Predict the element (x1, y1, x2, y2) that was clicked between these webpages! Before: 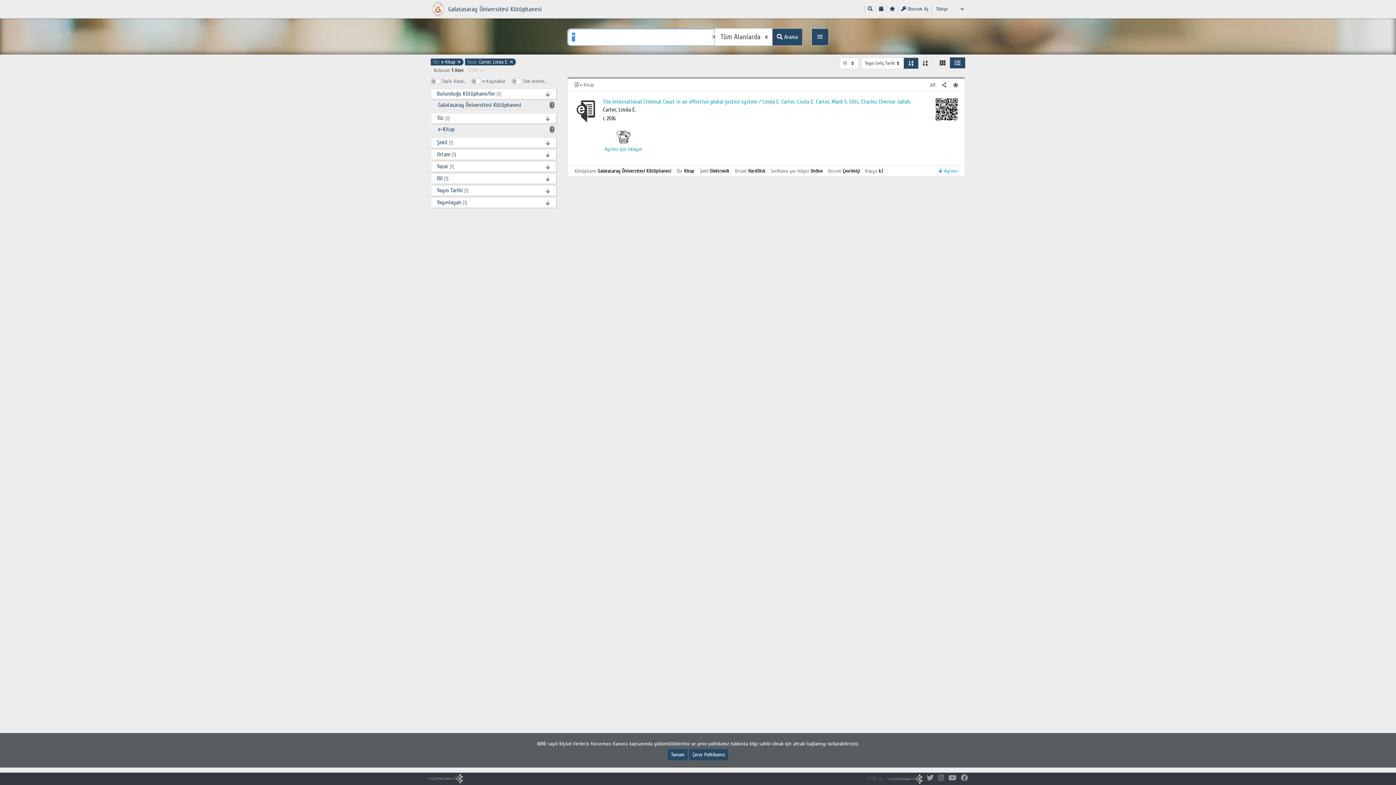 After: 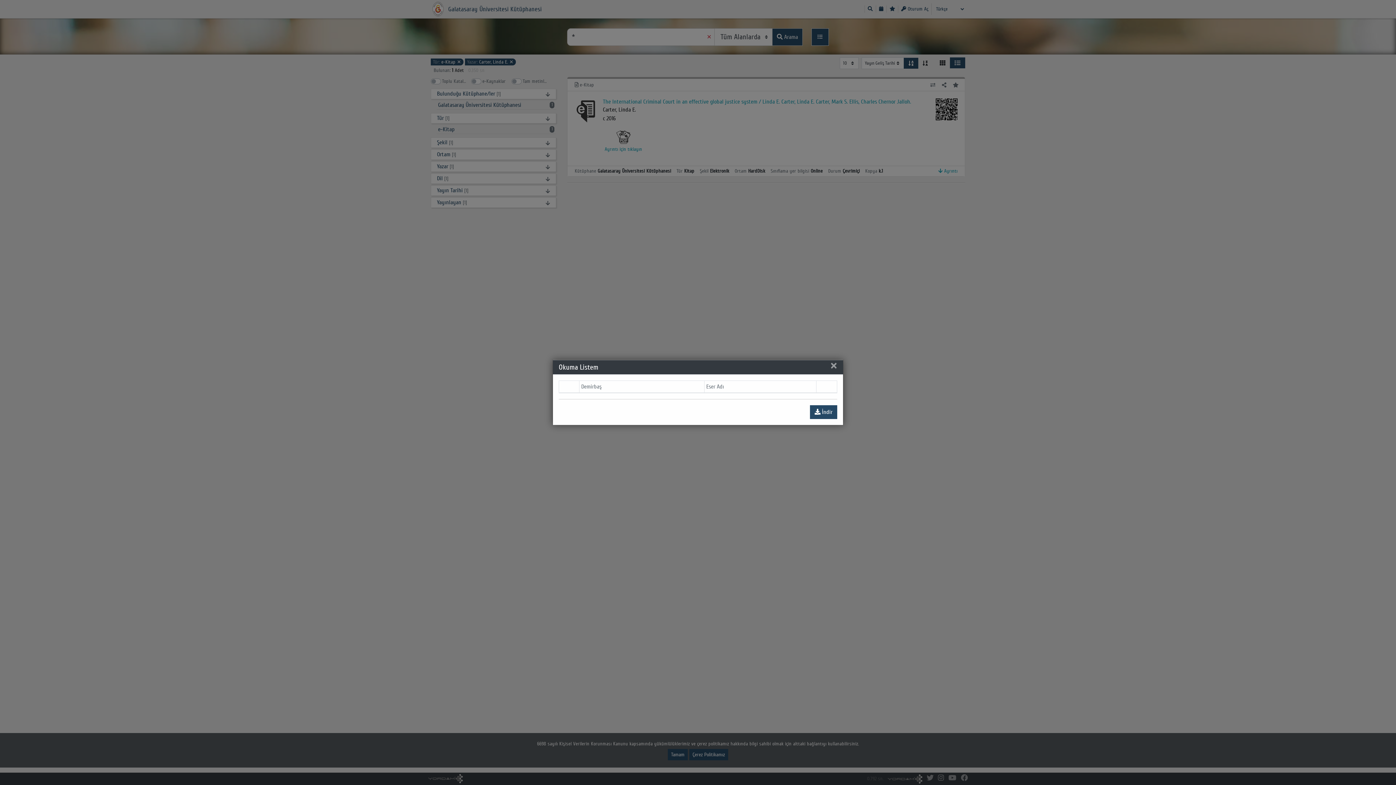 Action: bbox: (886, 5, 898, 12)